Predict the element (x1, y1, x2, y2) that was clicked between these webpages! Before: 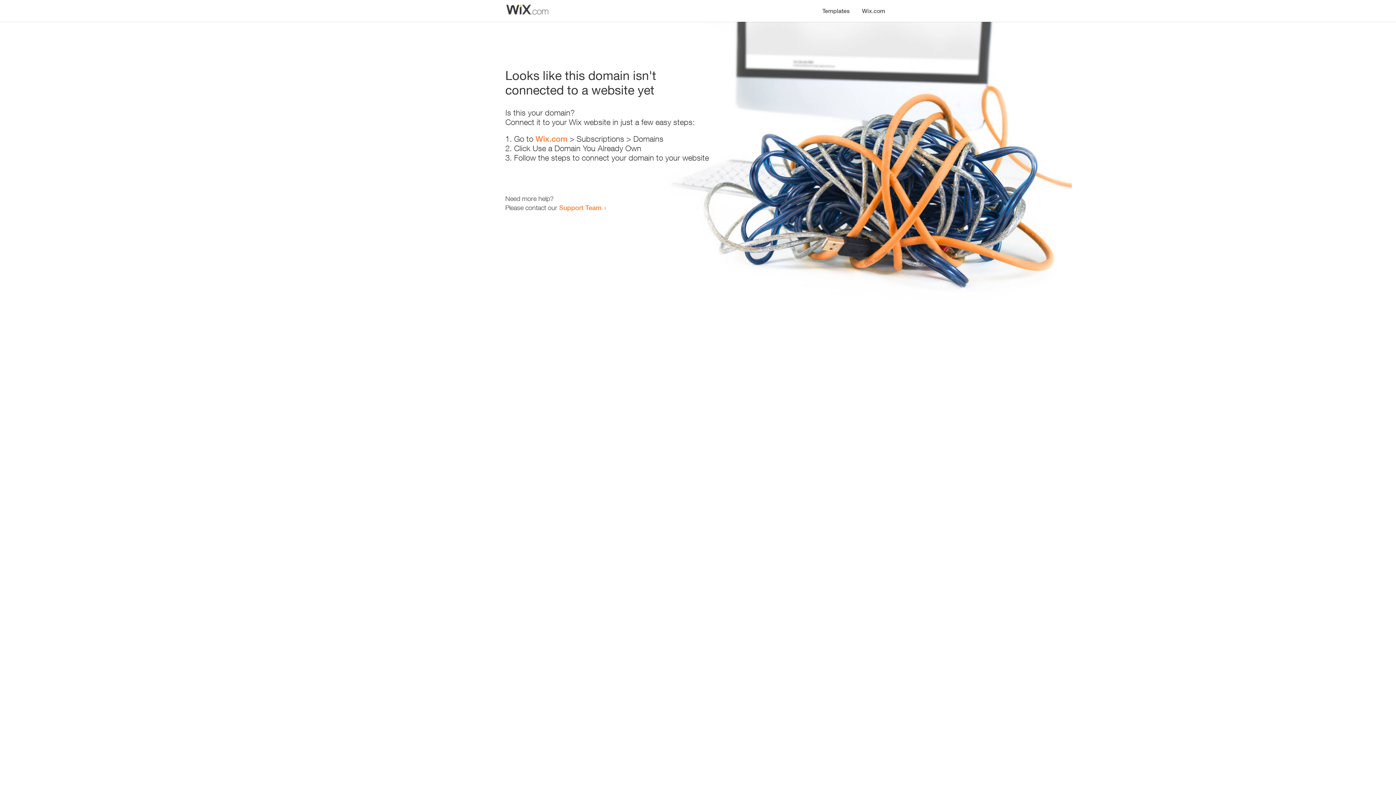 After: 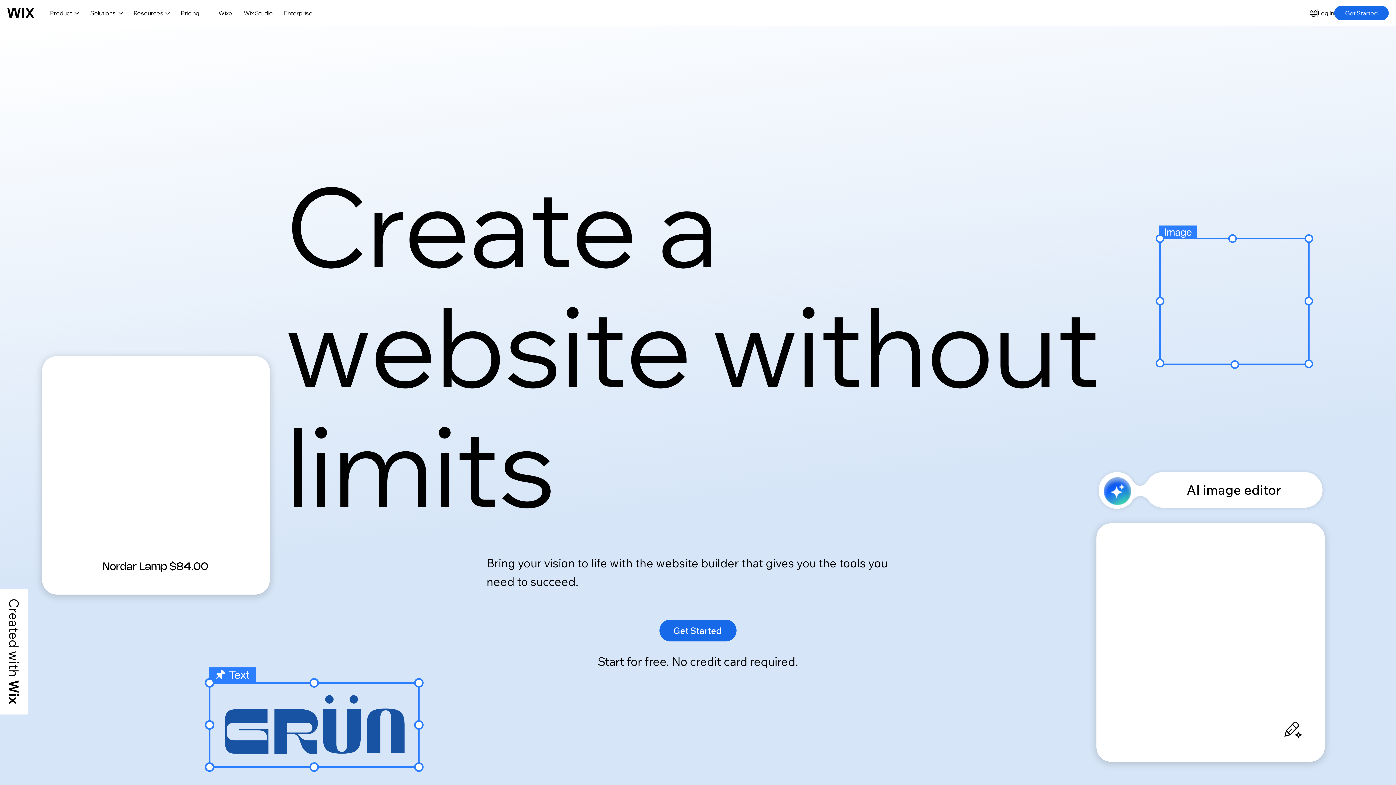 Action: bbox: (856, 0, 890, 14) label: Wix.com